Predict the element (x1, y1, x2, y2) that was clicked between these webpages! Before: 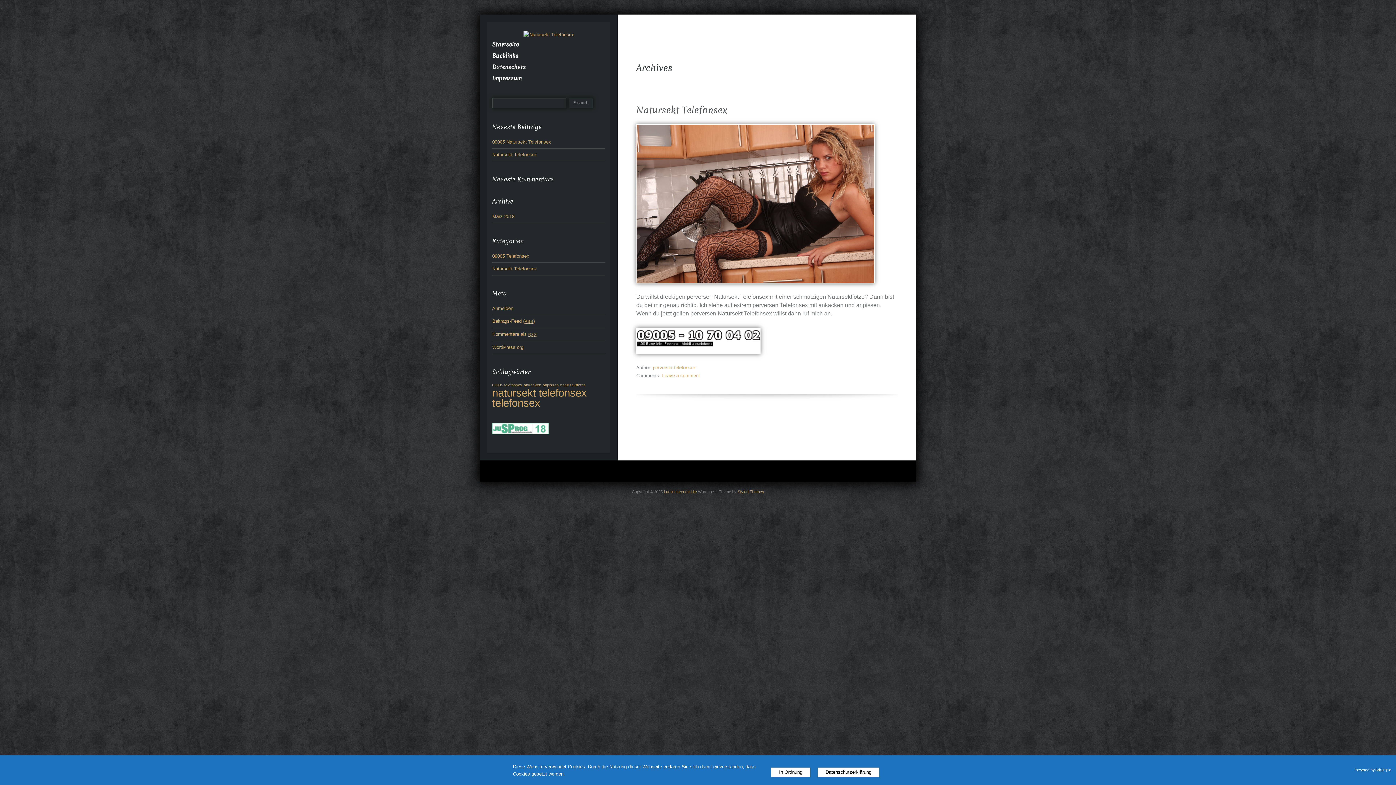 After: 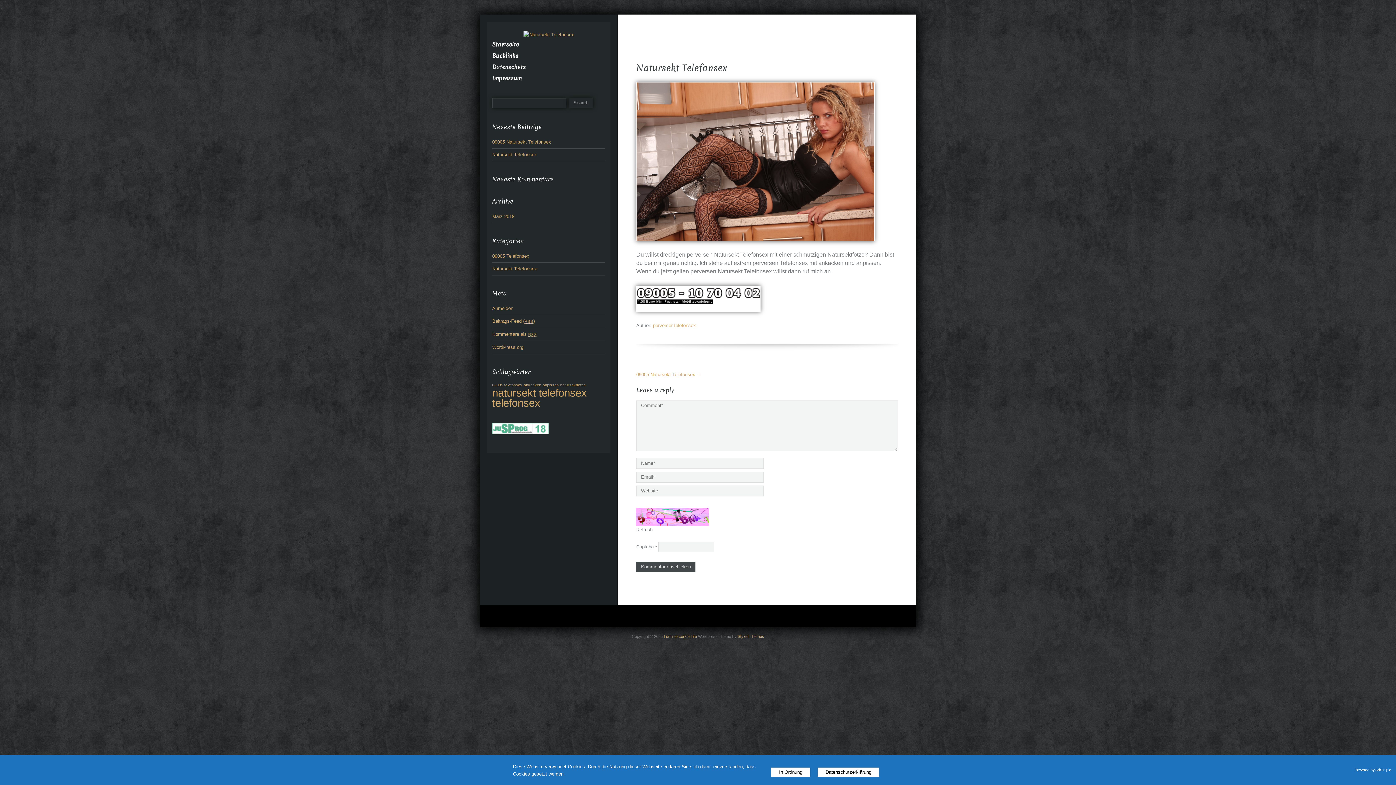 Action: label: Leave a comment bbox: (662, 372, 700, 378)